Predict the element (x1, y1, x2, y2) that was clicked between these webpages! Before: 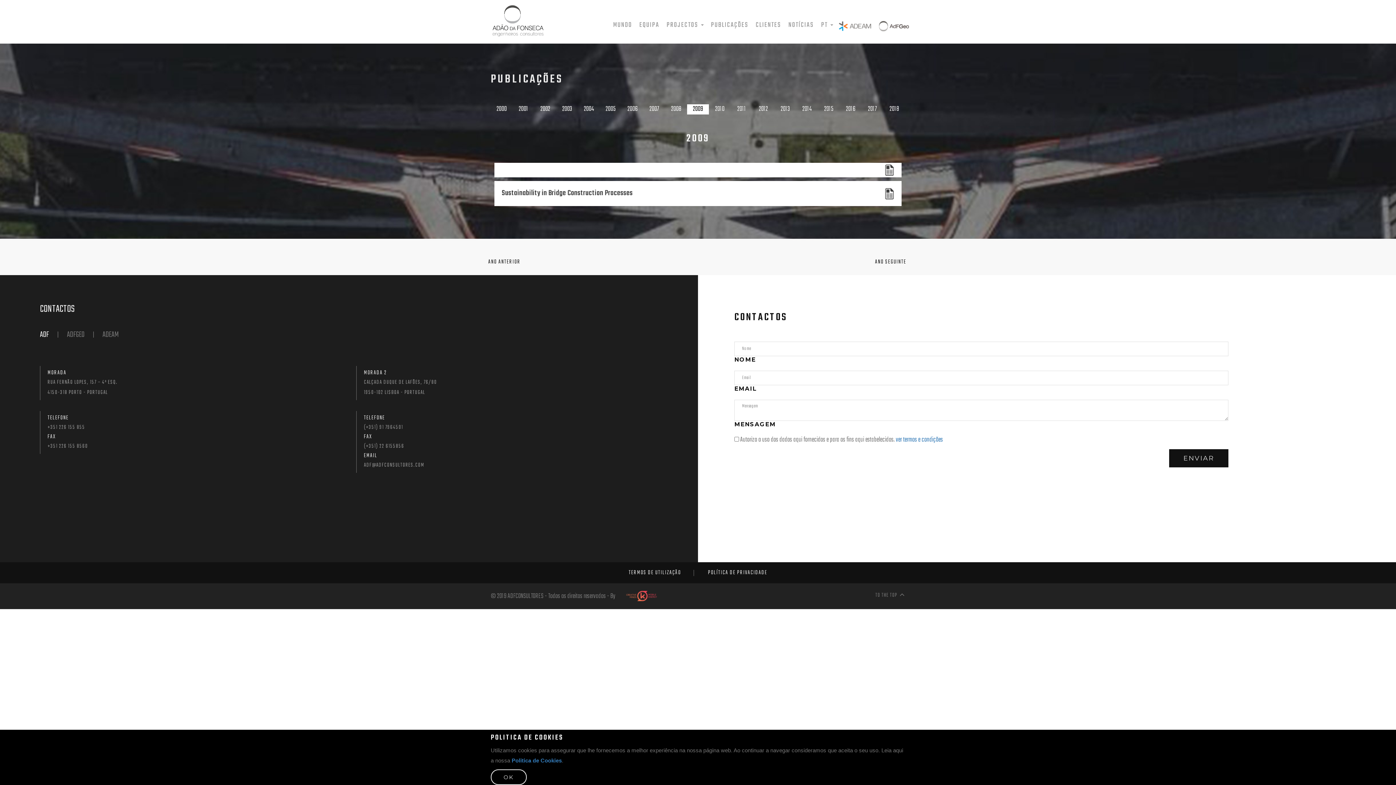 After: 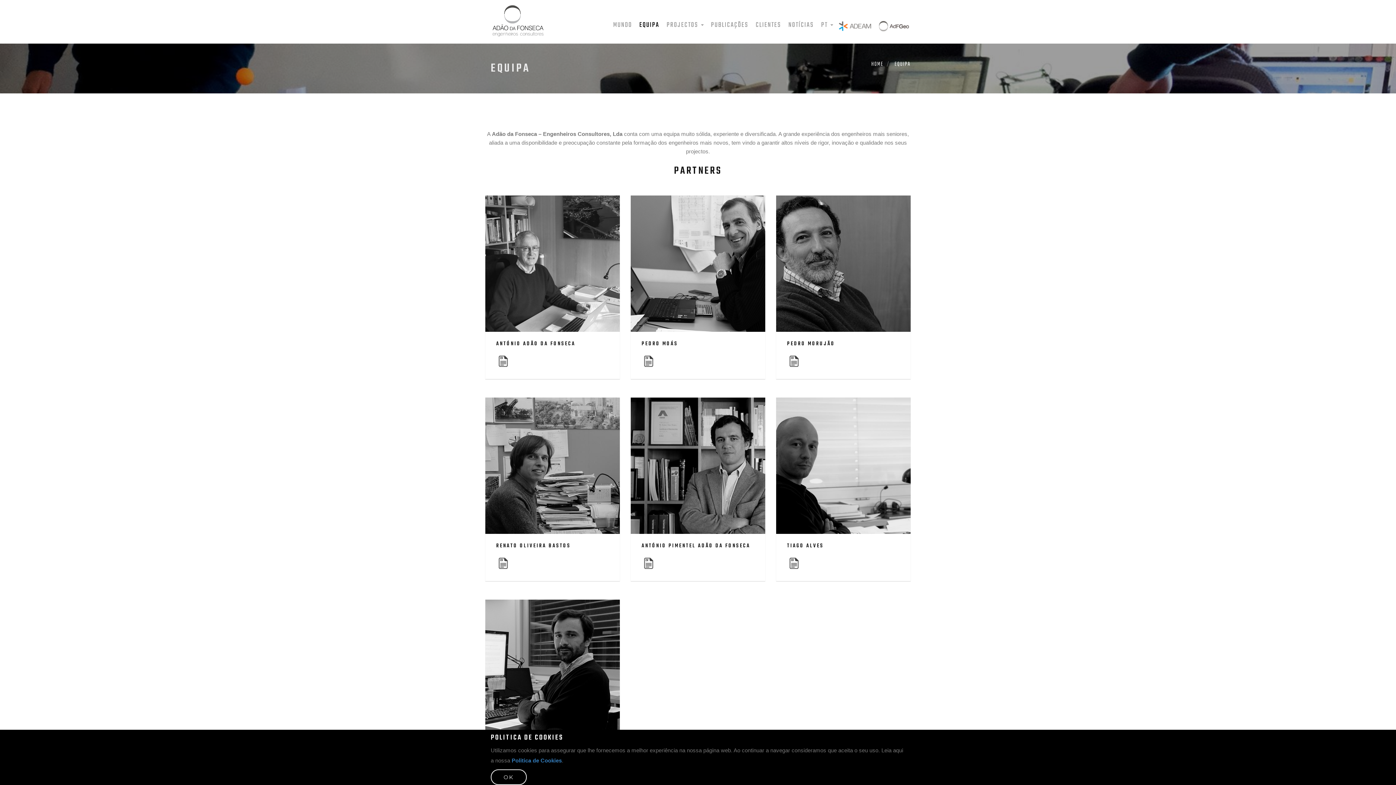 Action: label: EQUIPA bbox: (635, 18, 663, 32)